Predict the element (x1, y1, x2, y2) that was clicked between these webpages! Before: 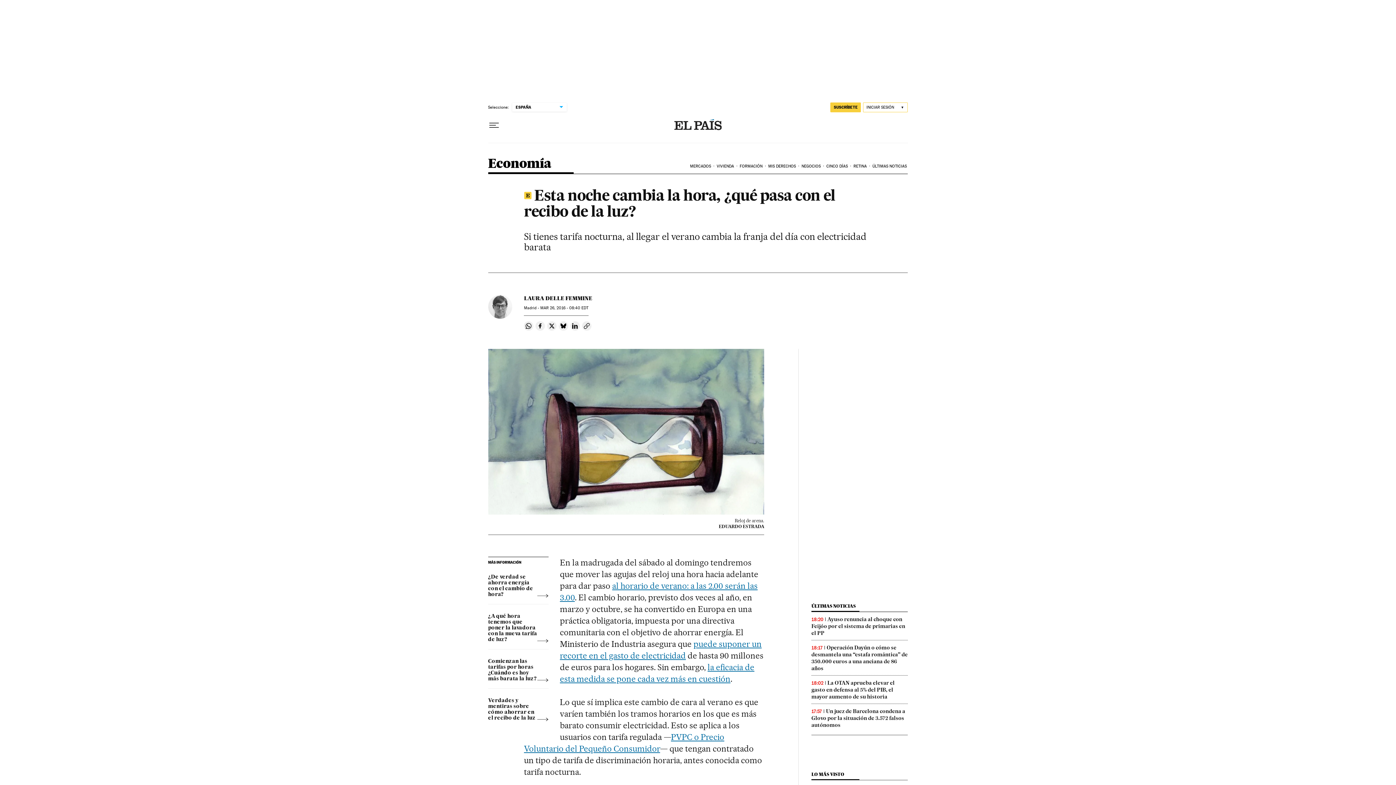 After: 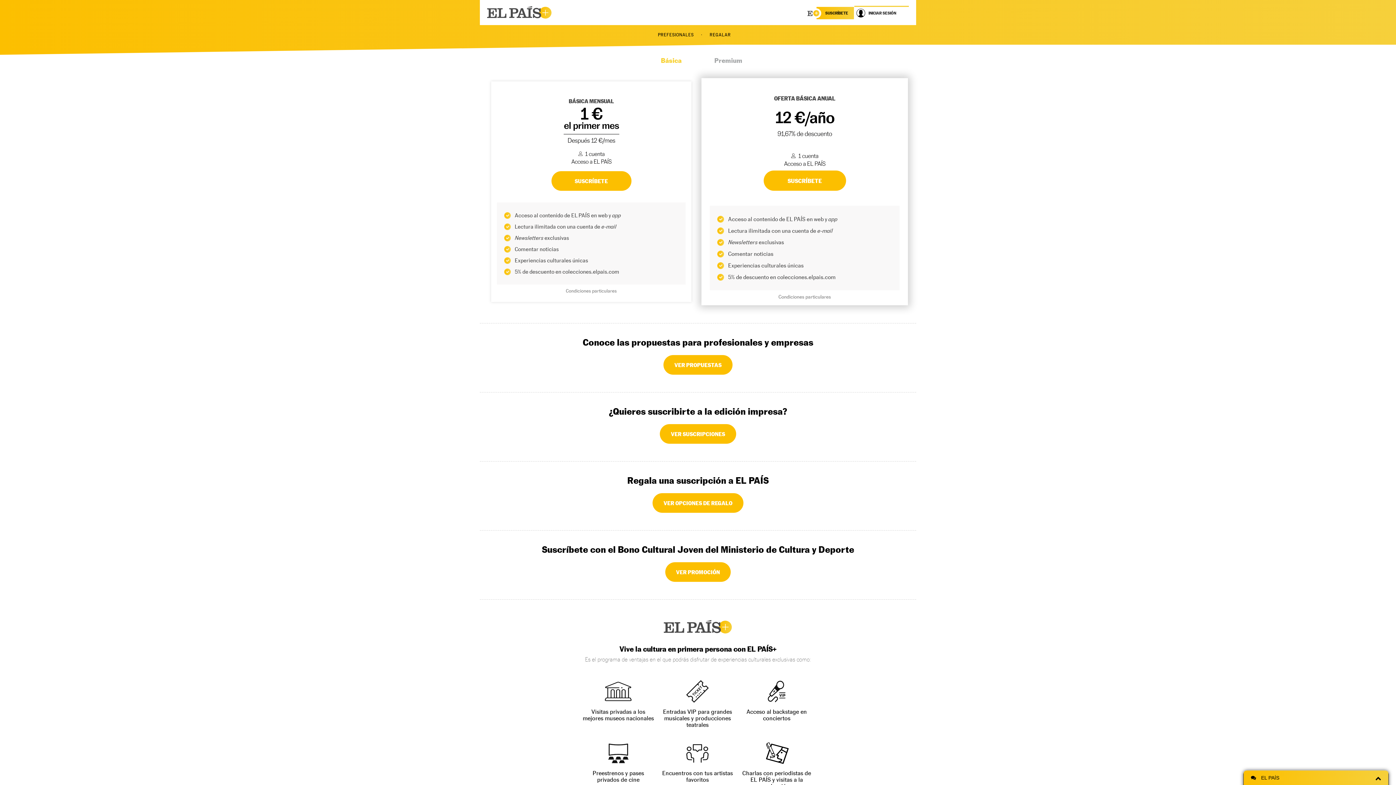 Action: label: SUSCRÍBETE bbox: (830, 102, 861, 112)